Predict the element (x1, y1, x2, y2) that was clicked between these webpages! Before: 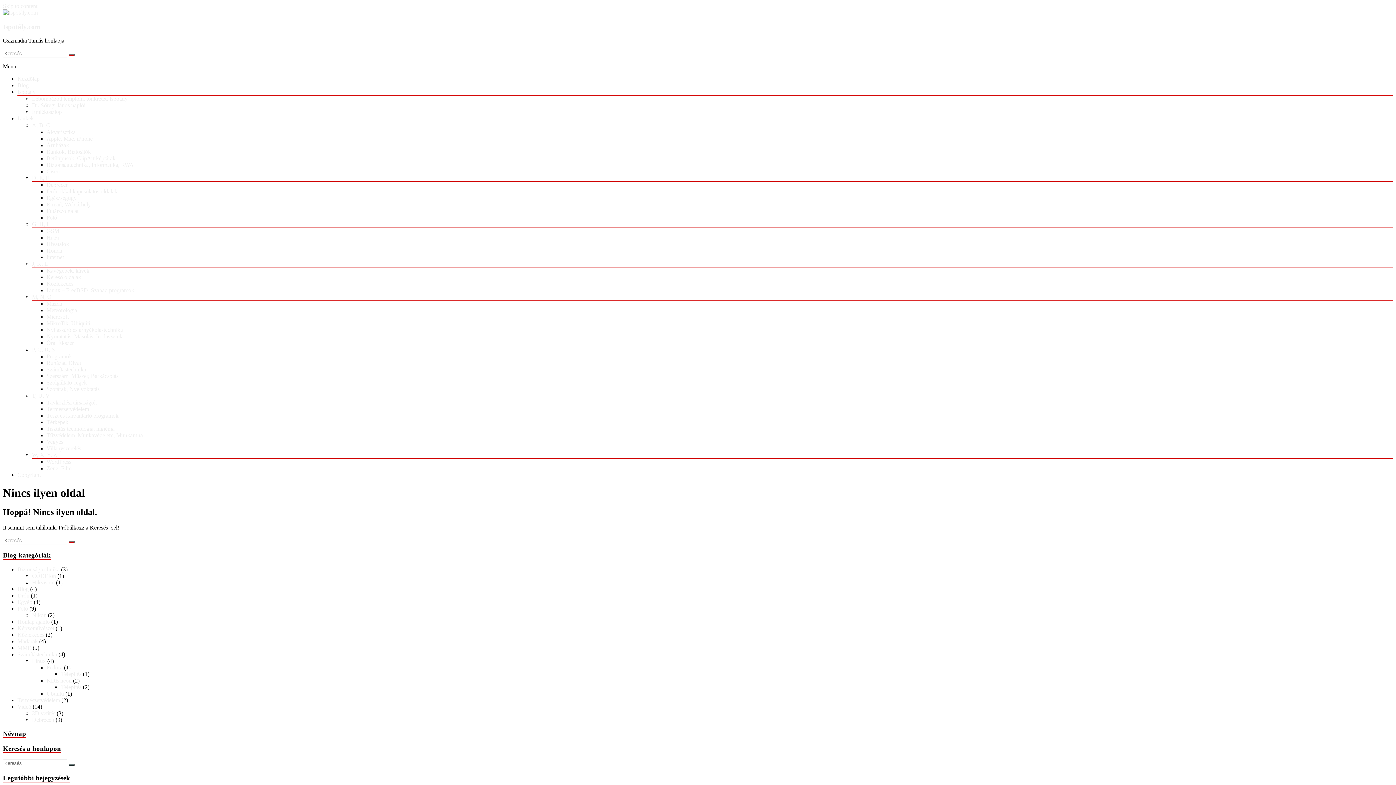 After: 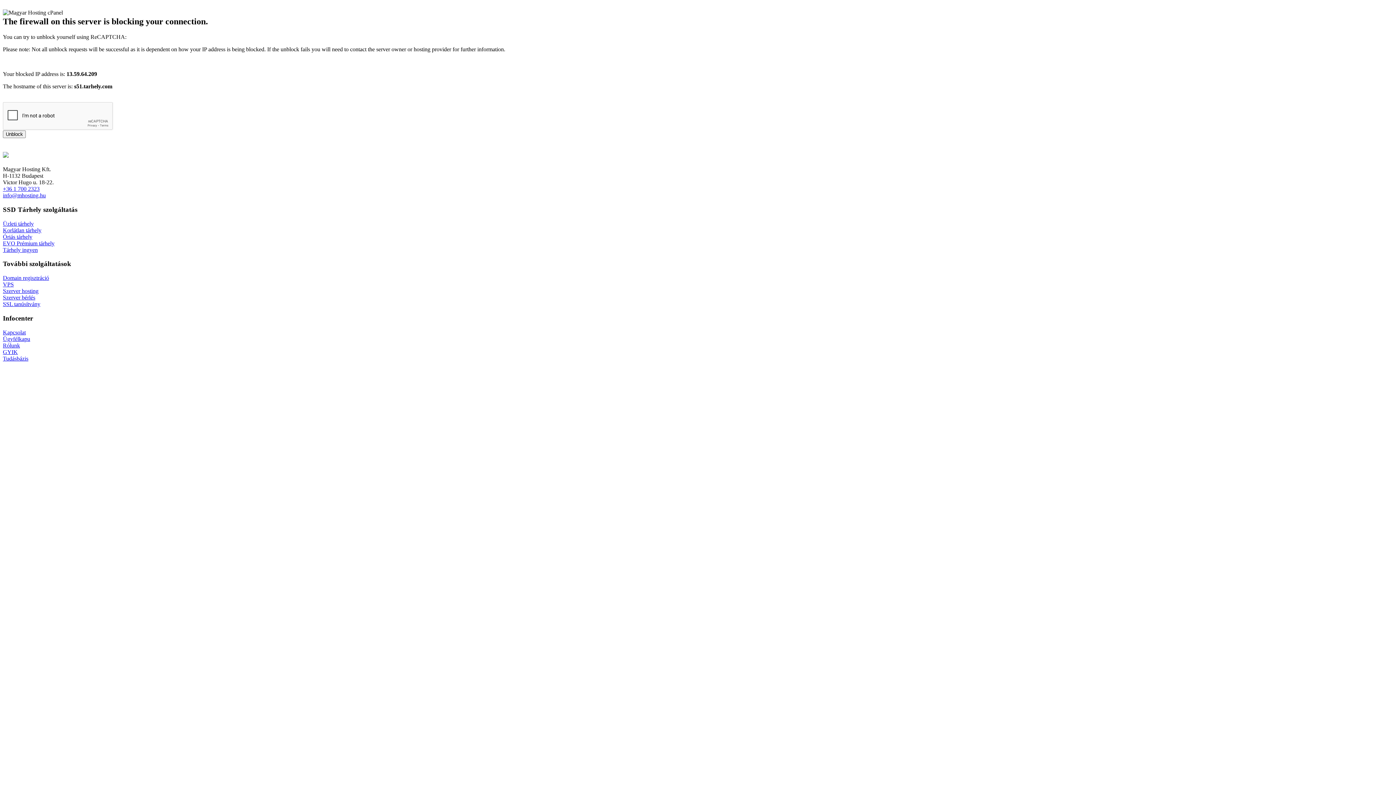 Action: bbox: (46, 267, 89, 273) label: Kávégépek, kávék